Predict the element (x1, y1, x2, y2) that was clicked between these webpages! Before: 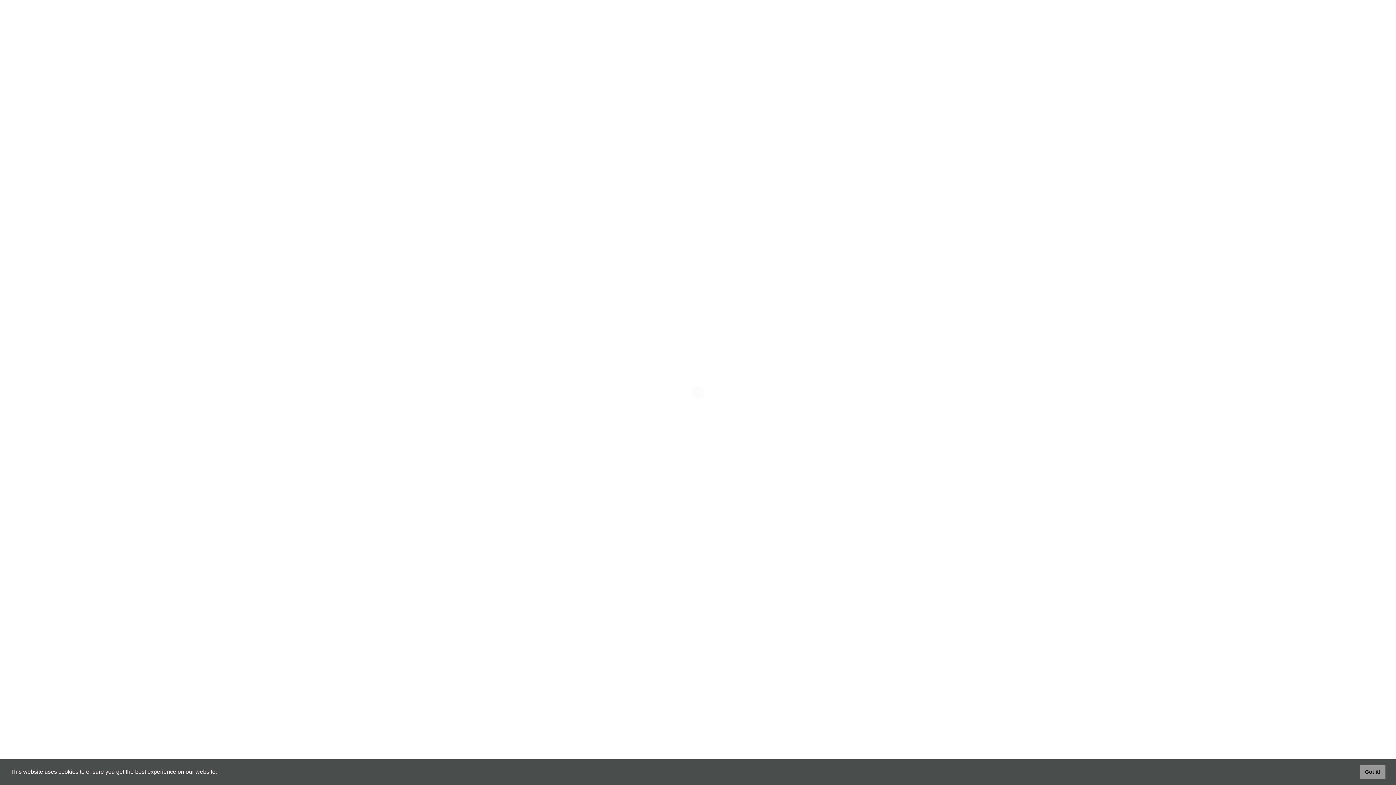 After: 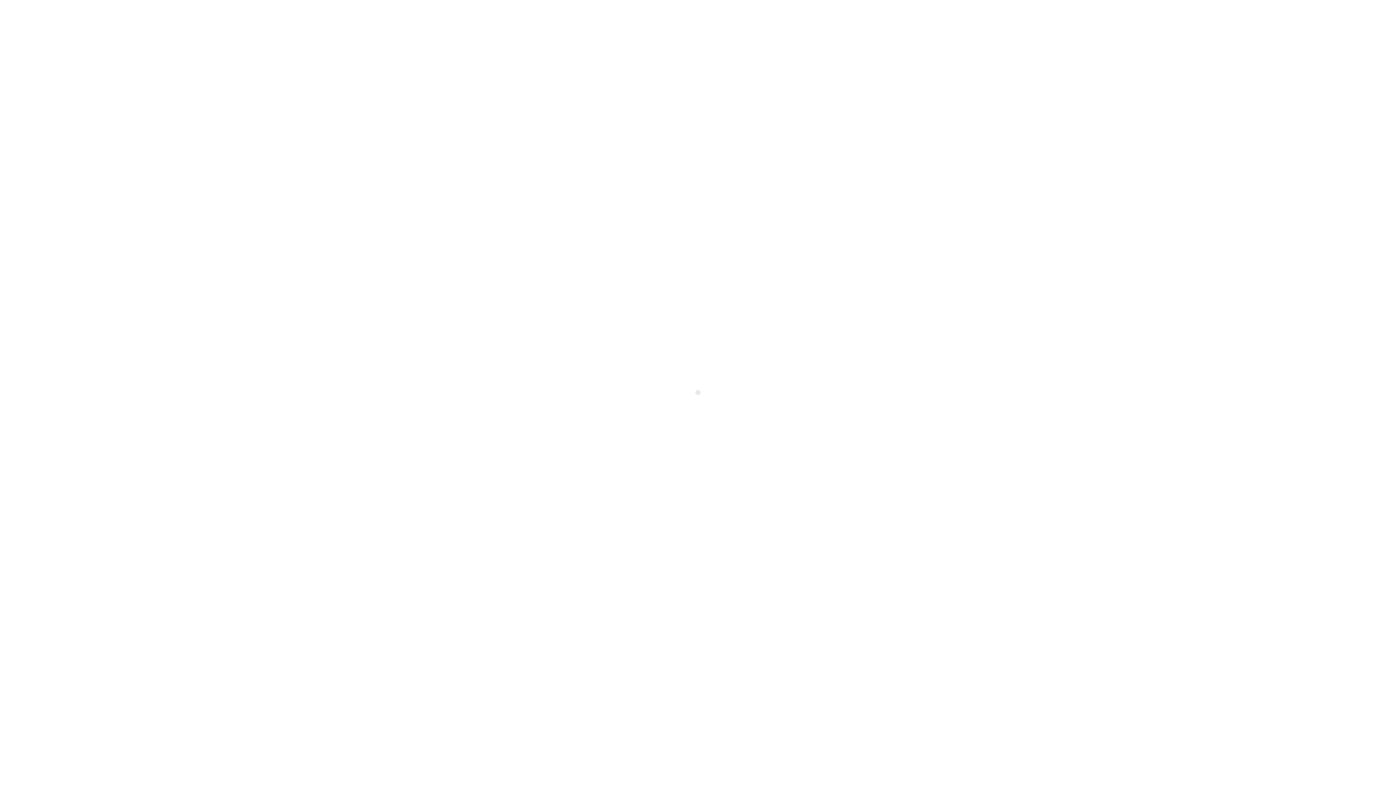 Action: bbox: (1360, 765, 1385, 779) label: dismiss cookie message